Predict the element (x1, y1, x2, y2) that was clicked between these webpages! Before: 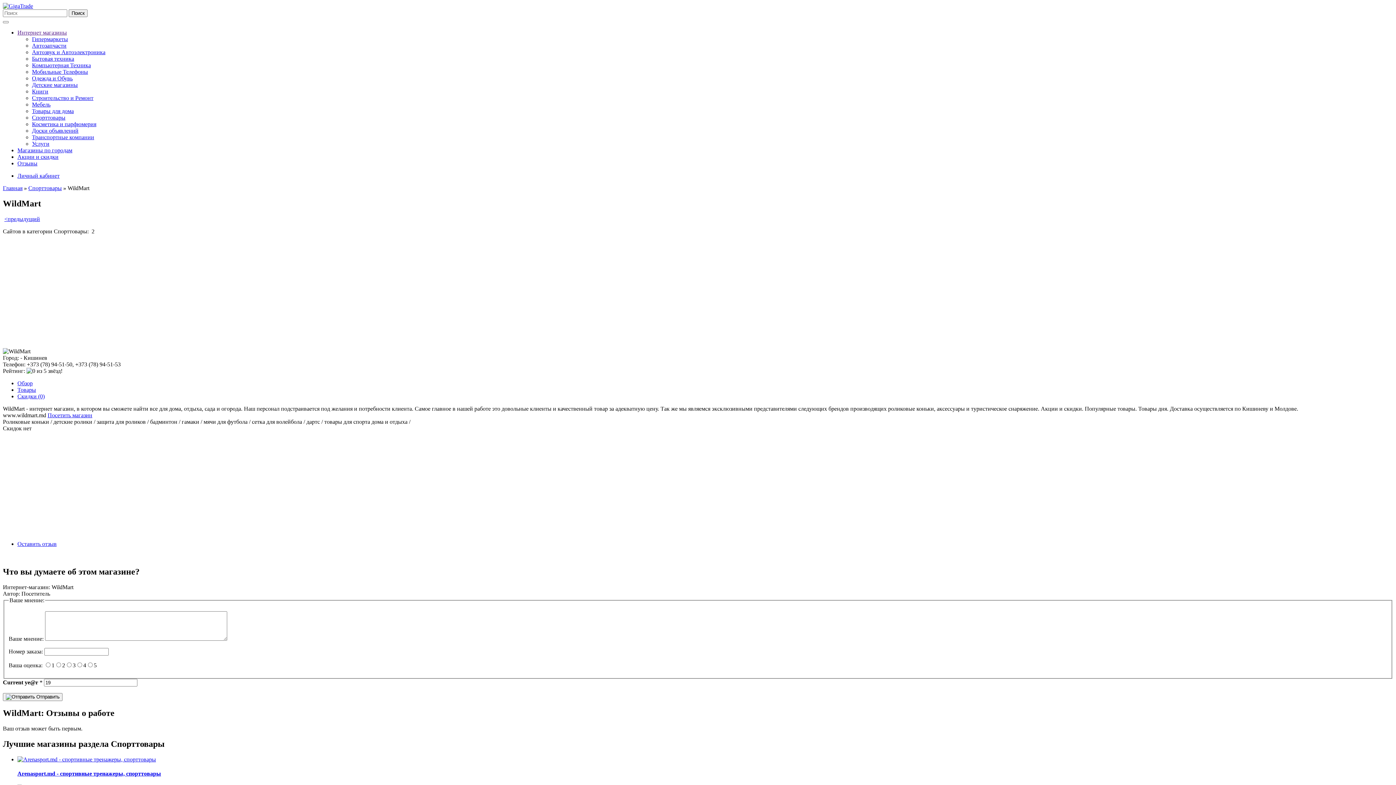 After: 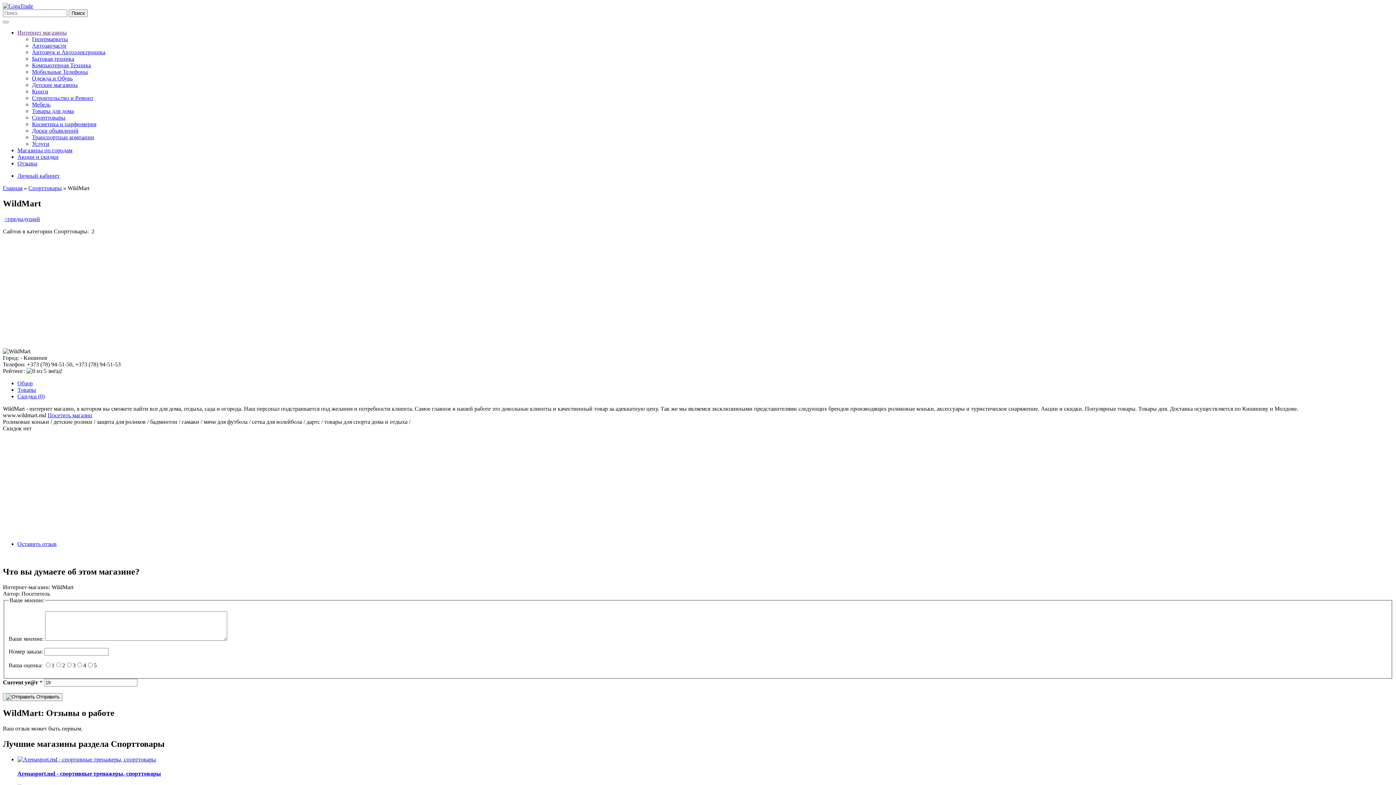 Action: bbox: (47, 412, 92, 418) label: Посетить магазин